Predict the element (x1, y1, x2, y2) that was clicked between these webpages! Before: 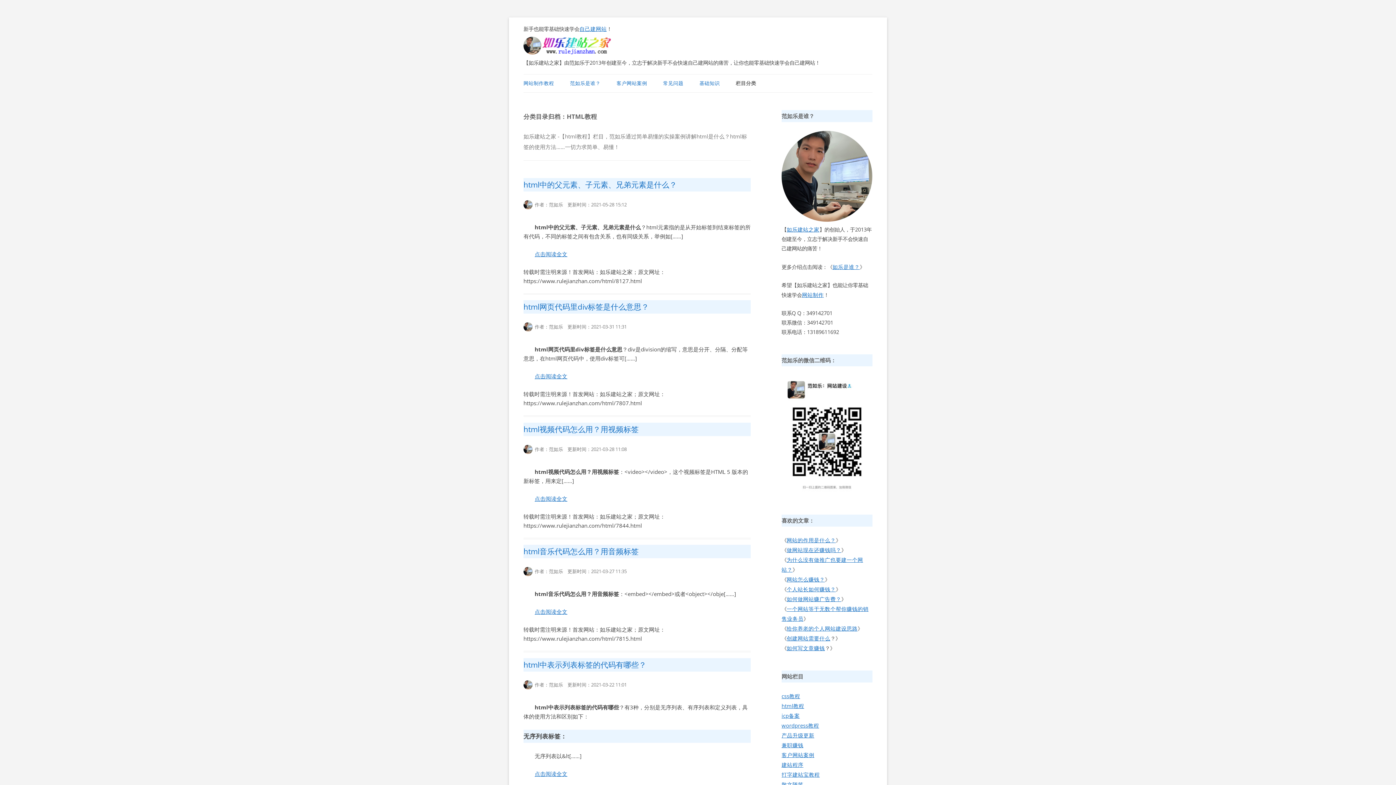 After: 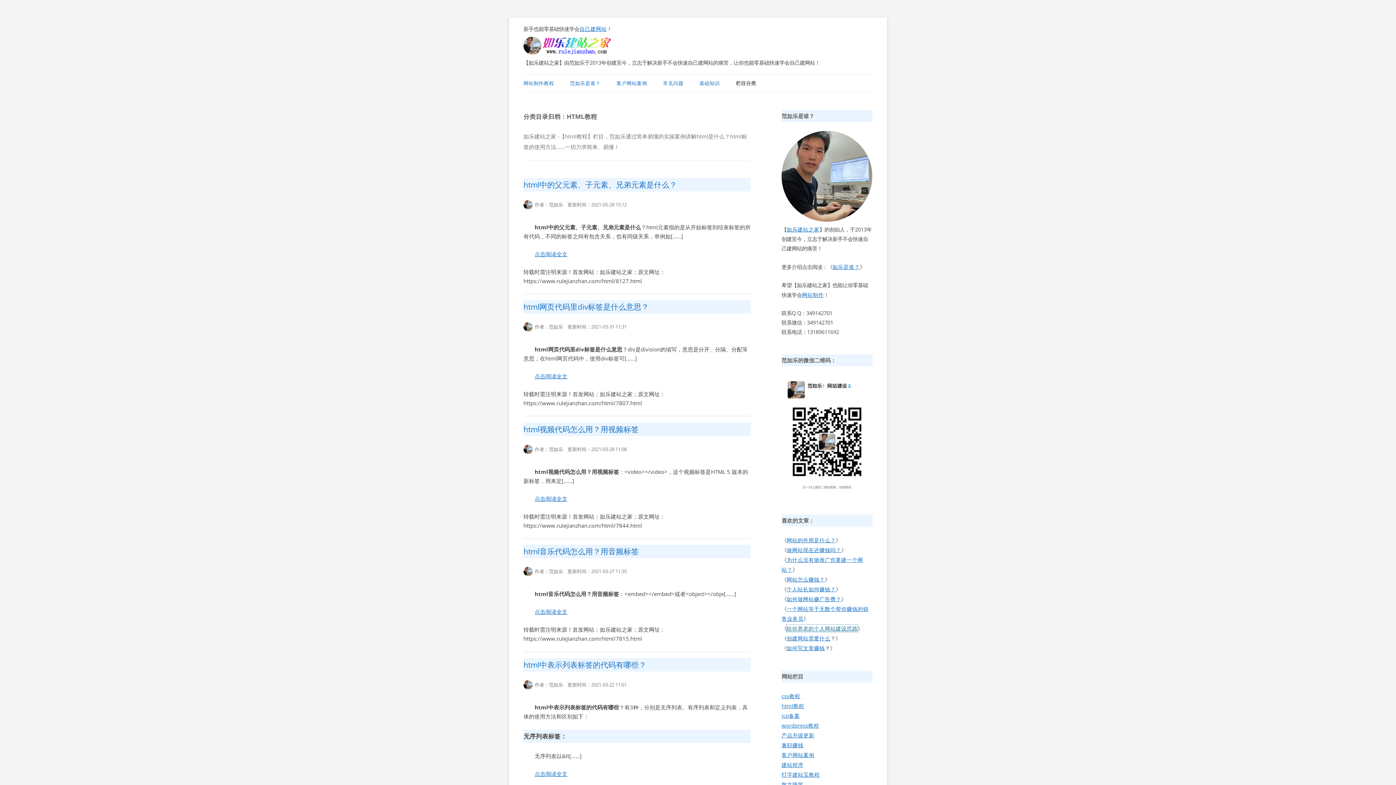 Action: bbox: (786, 625, 857, 632) label: 给你养老的个人网站建设思路